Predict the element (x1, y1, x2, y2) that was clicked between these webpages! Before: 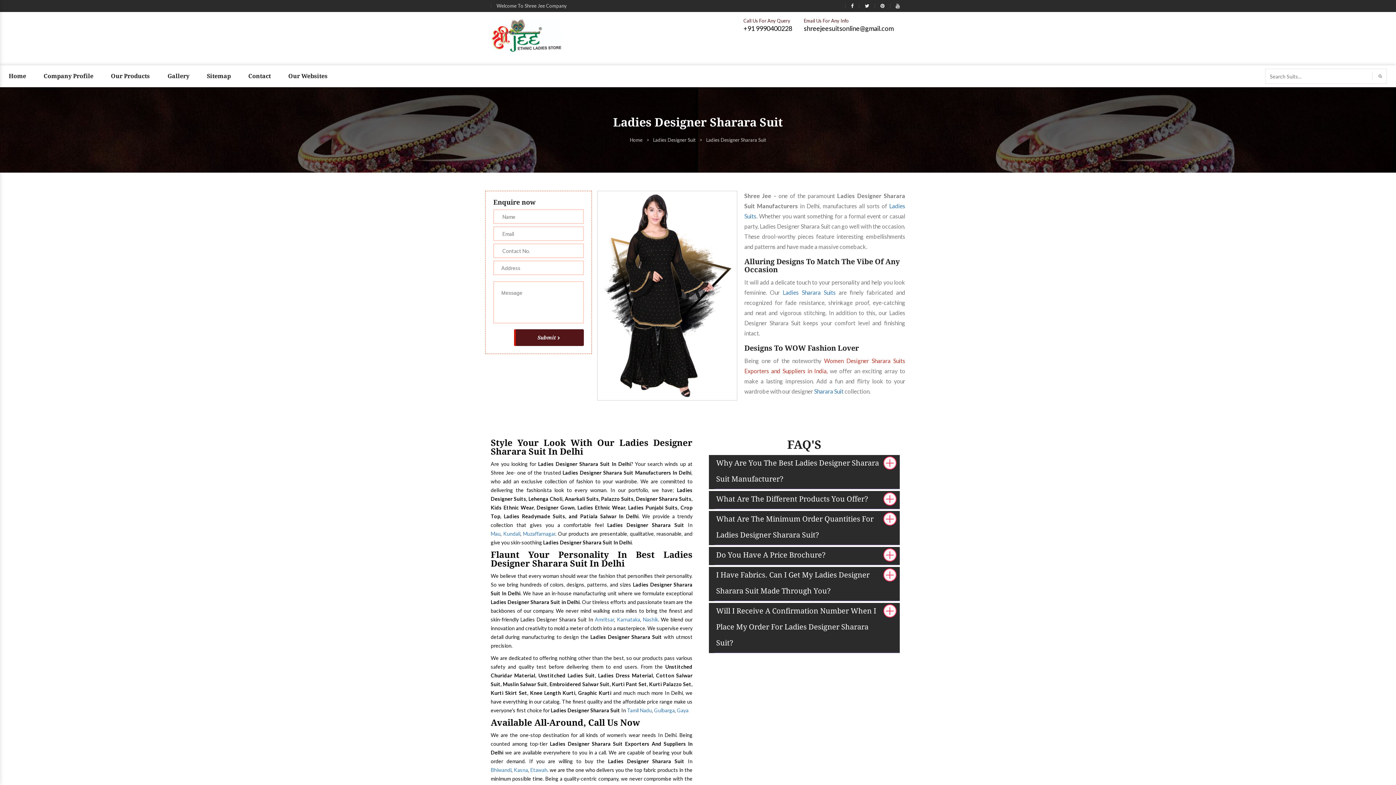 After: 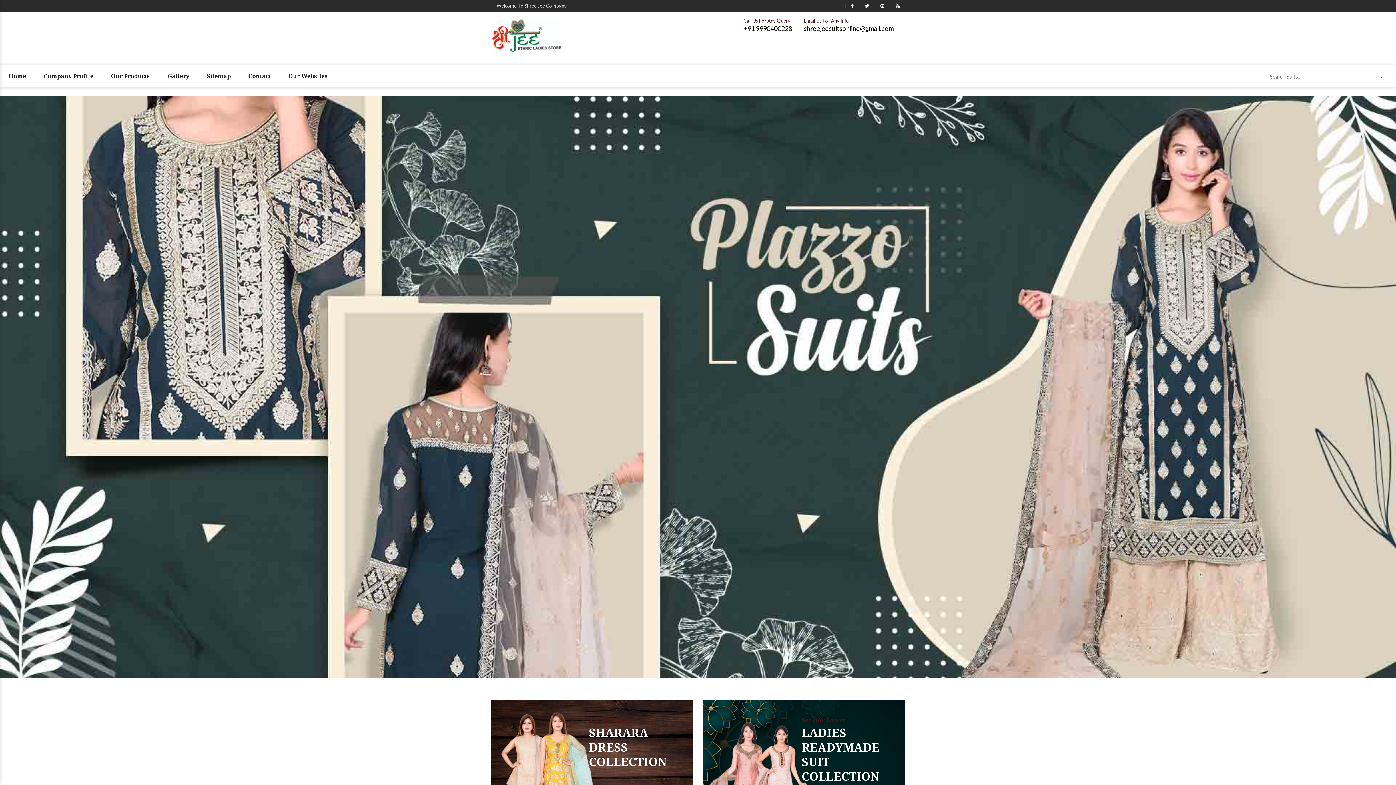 Action: label: Home bbox: (0, 65, 34, 87)